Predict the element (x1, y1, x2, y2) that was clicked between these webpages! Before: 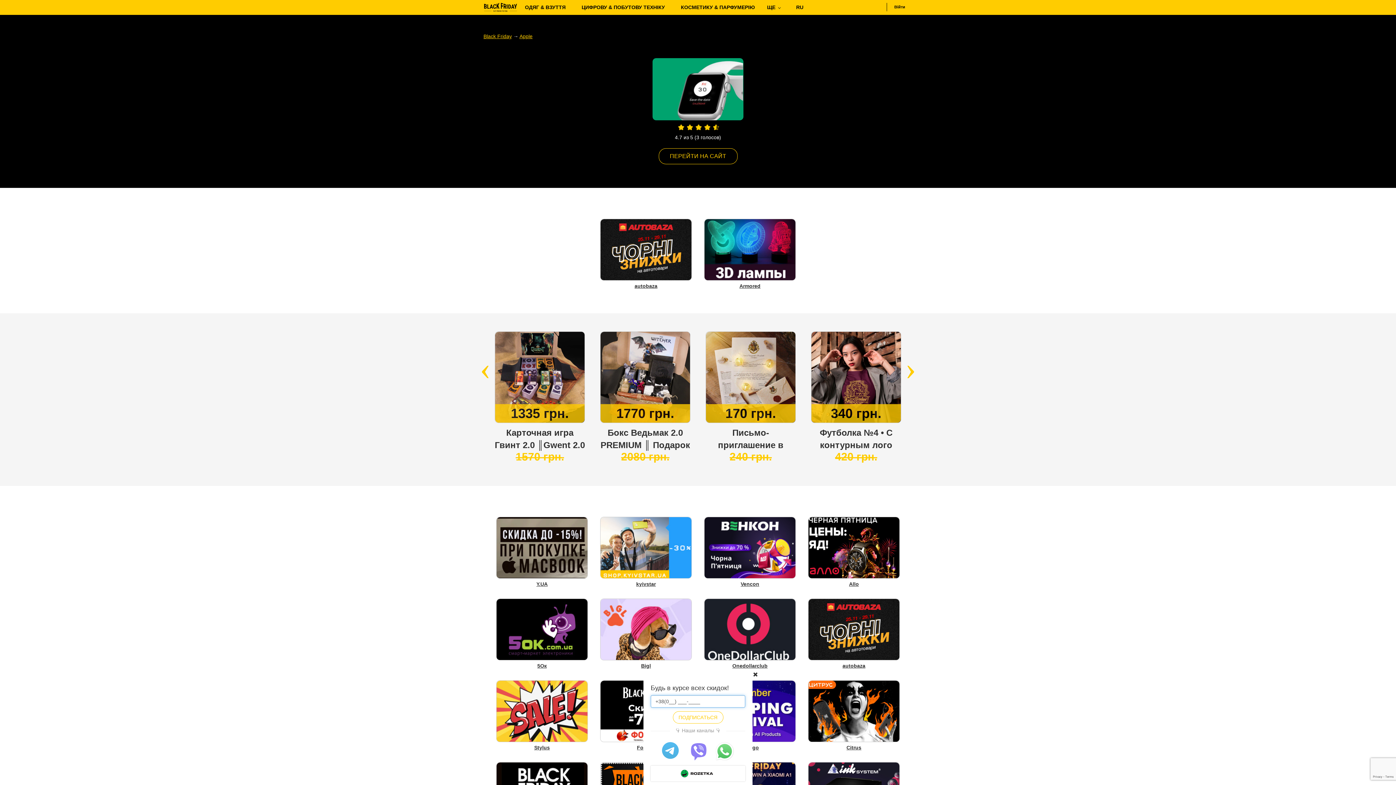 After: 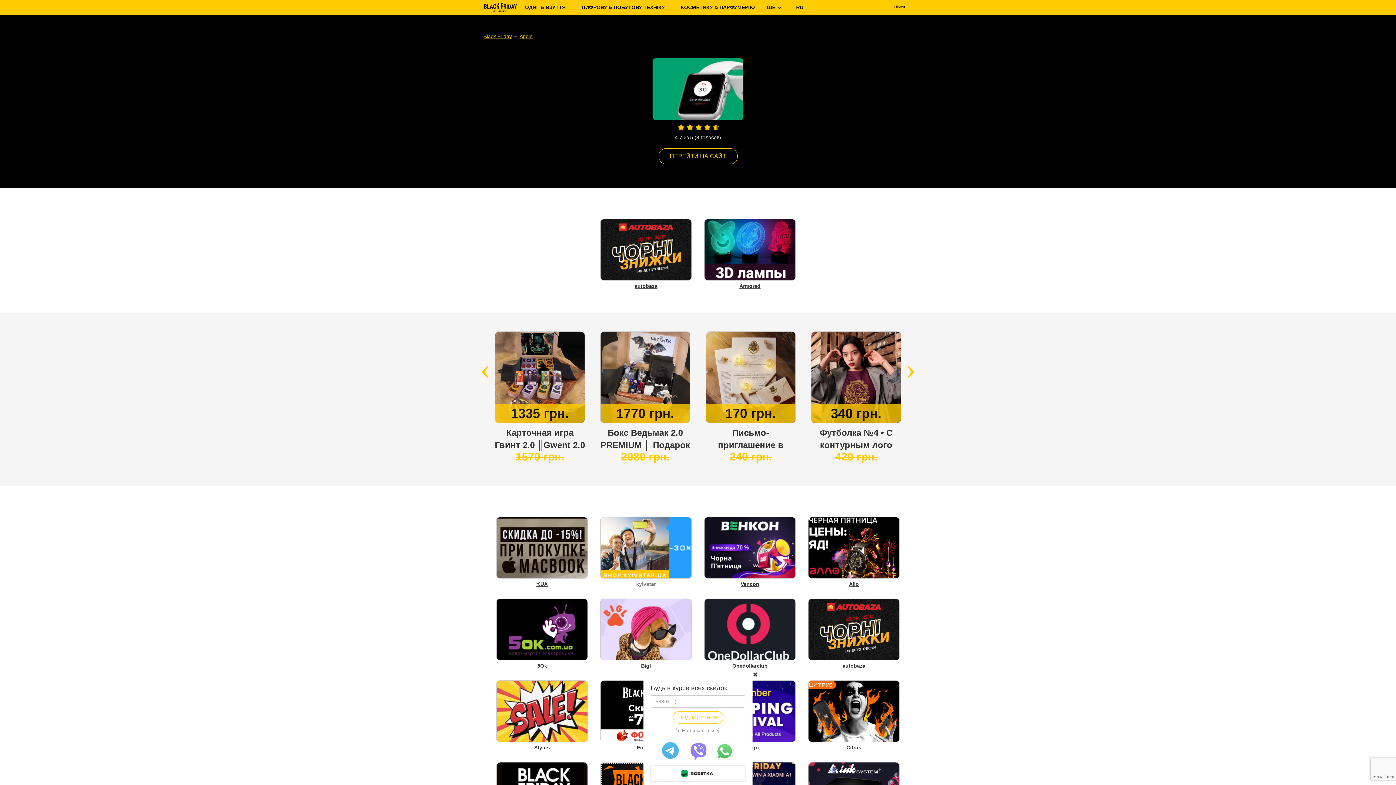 Action: label: kyivstar bbox: (636, 581, 656, 587)